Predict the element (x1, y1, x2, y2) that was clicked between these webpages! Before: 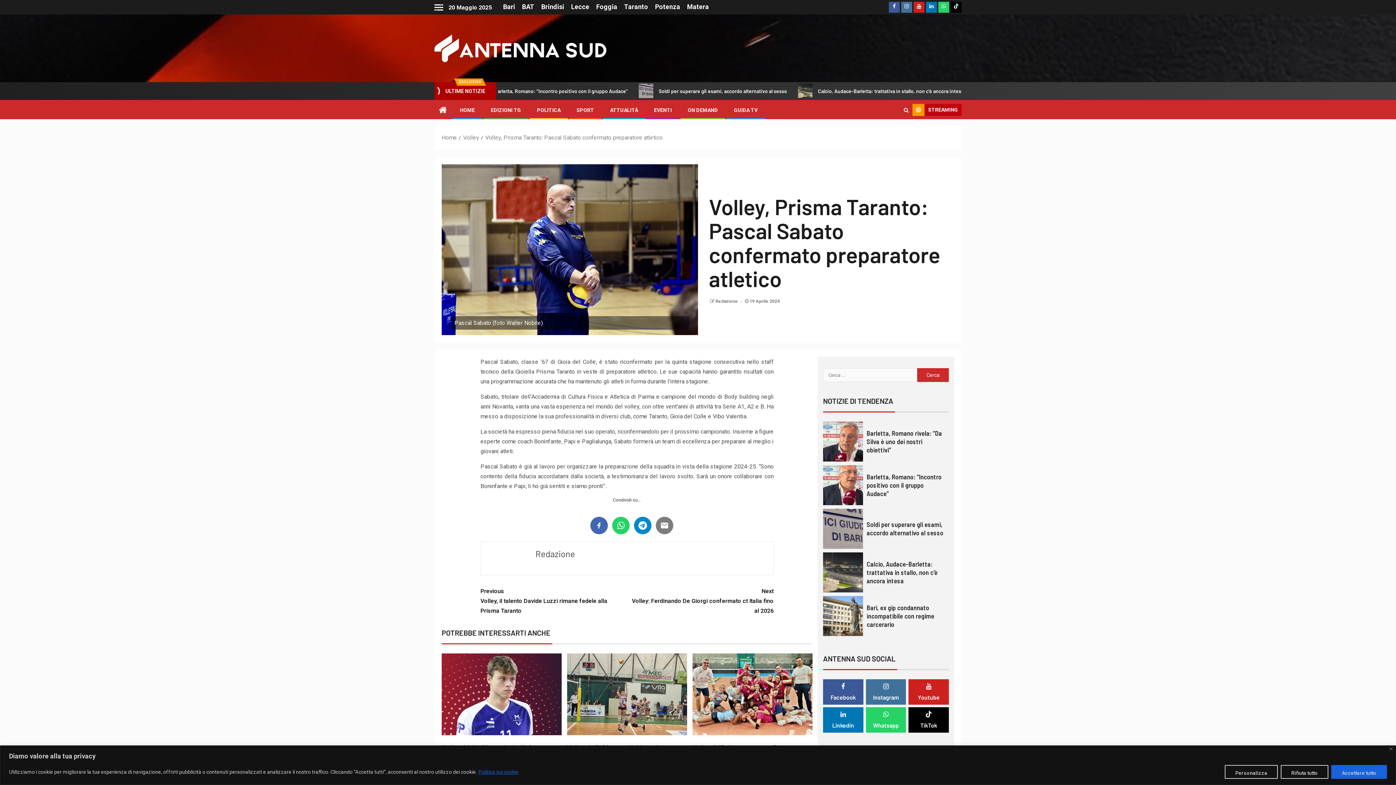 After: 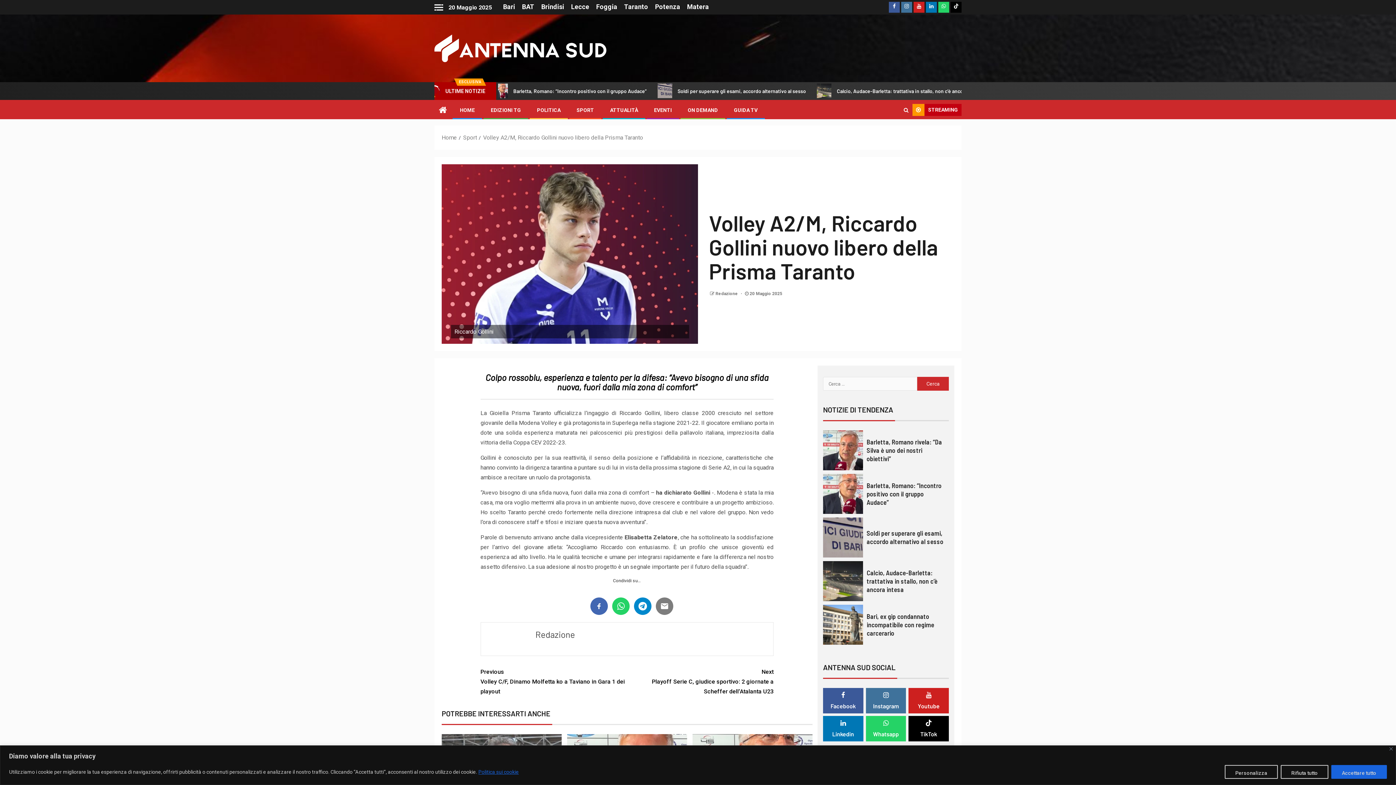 Action: bbox: (441, 653, 561, 735)